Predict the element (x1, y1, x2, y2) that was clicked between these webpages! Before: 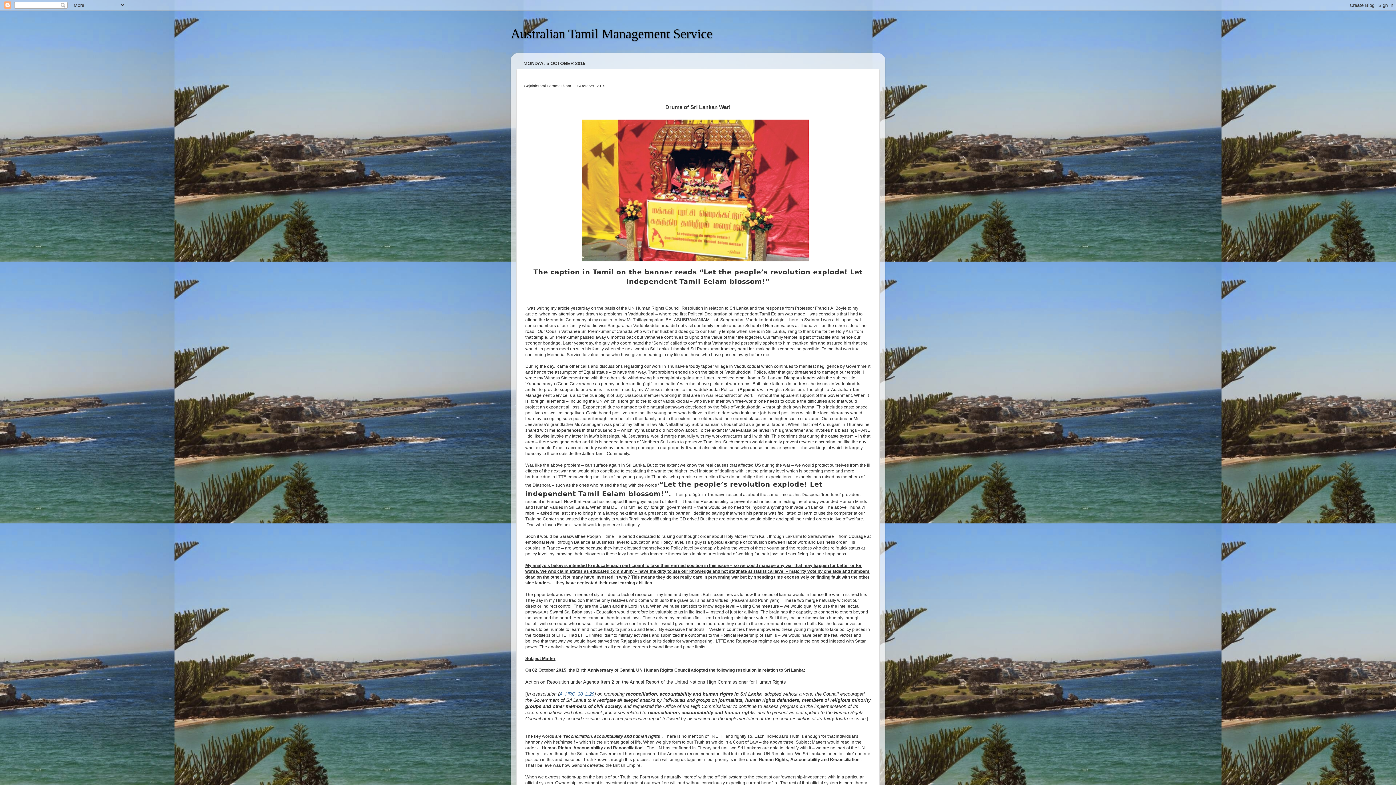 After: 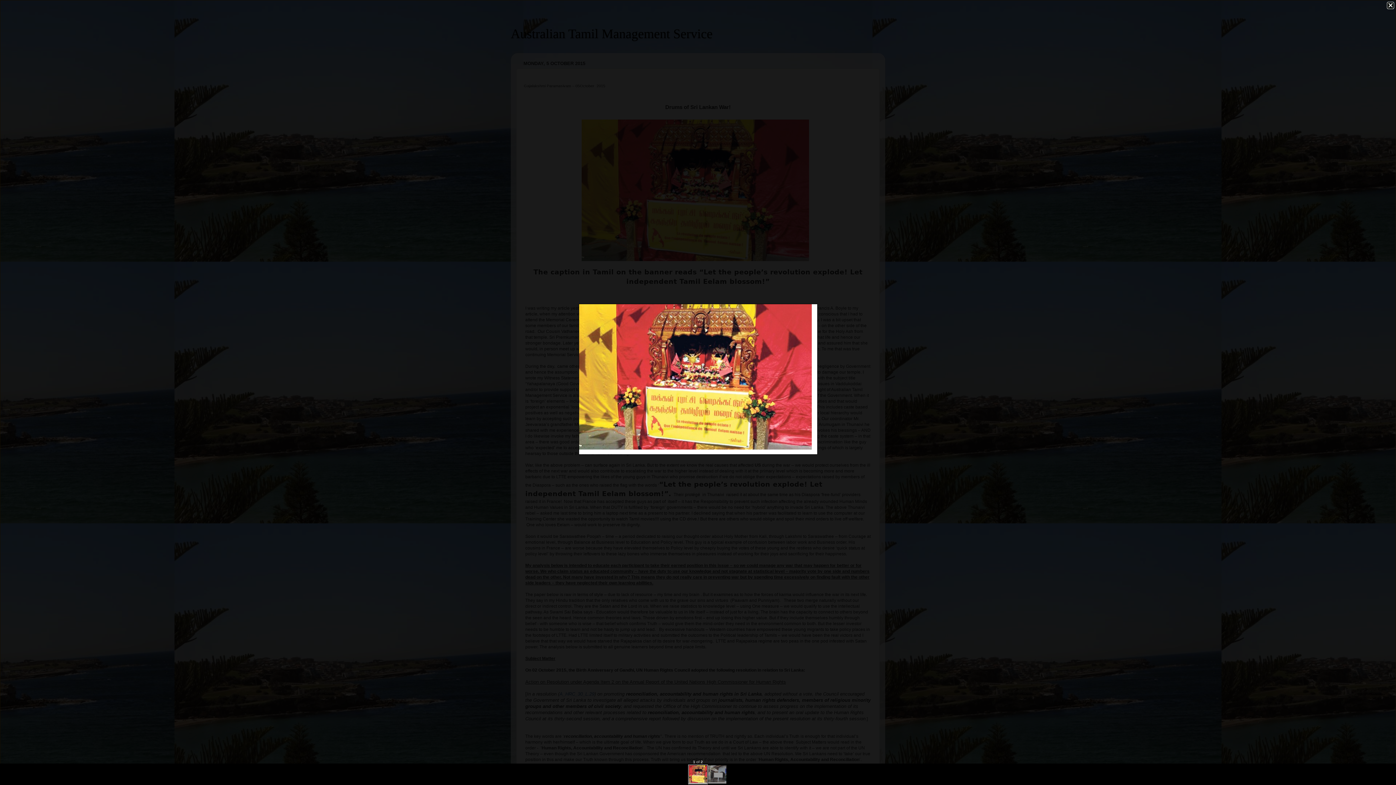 Action: bbox: (581, 261, 814, 266)